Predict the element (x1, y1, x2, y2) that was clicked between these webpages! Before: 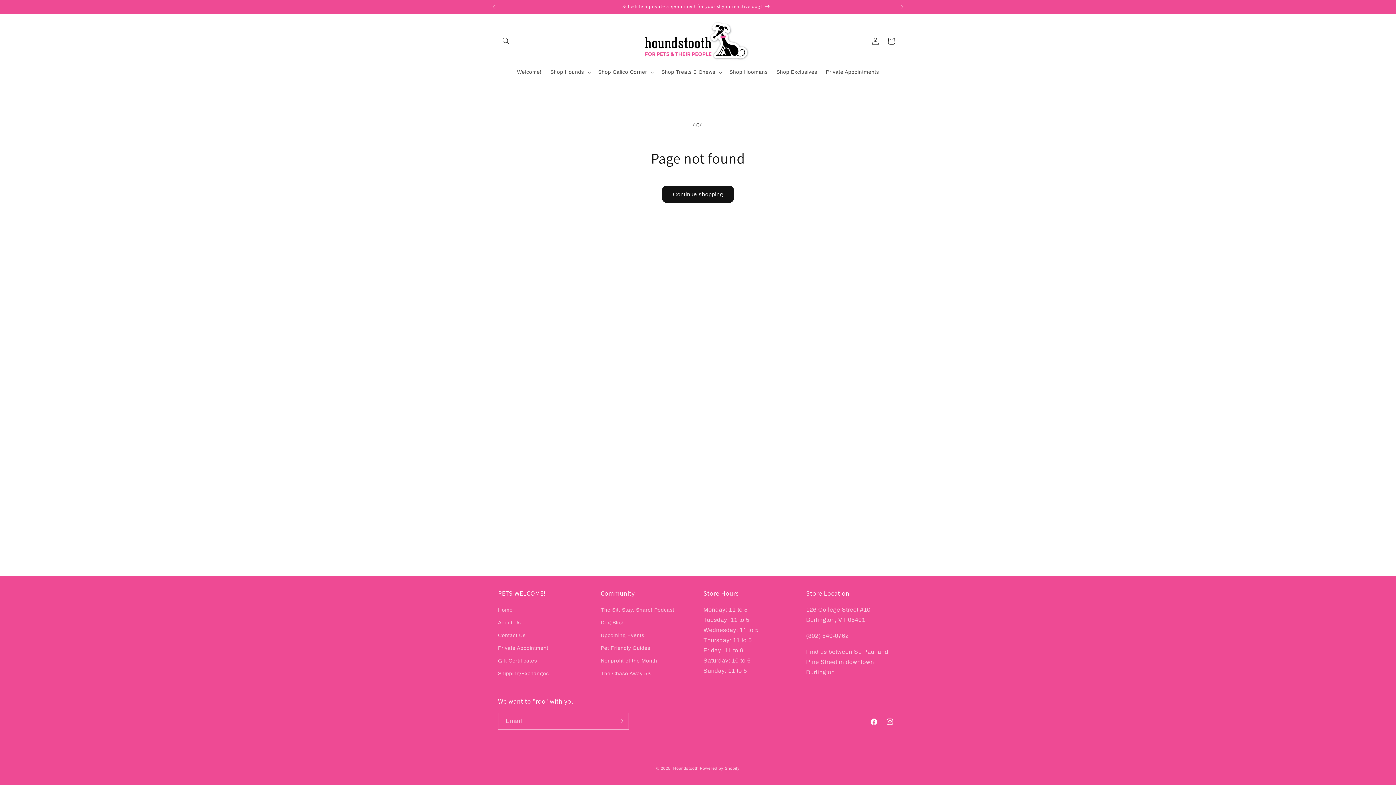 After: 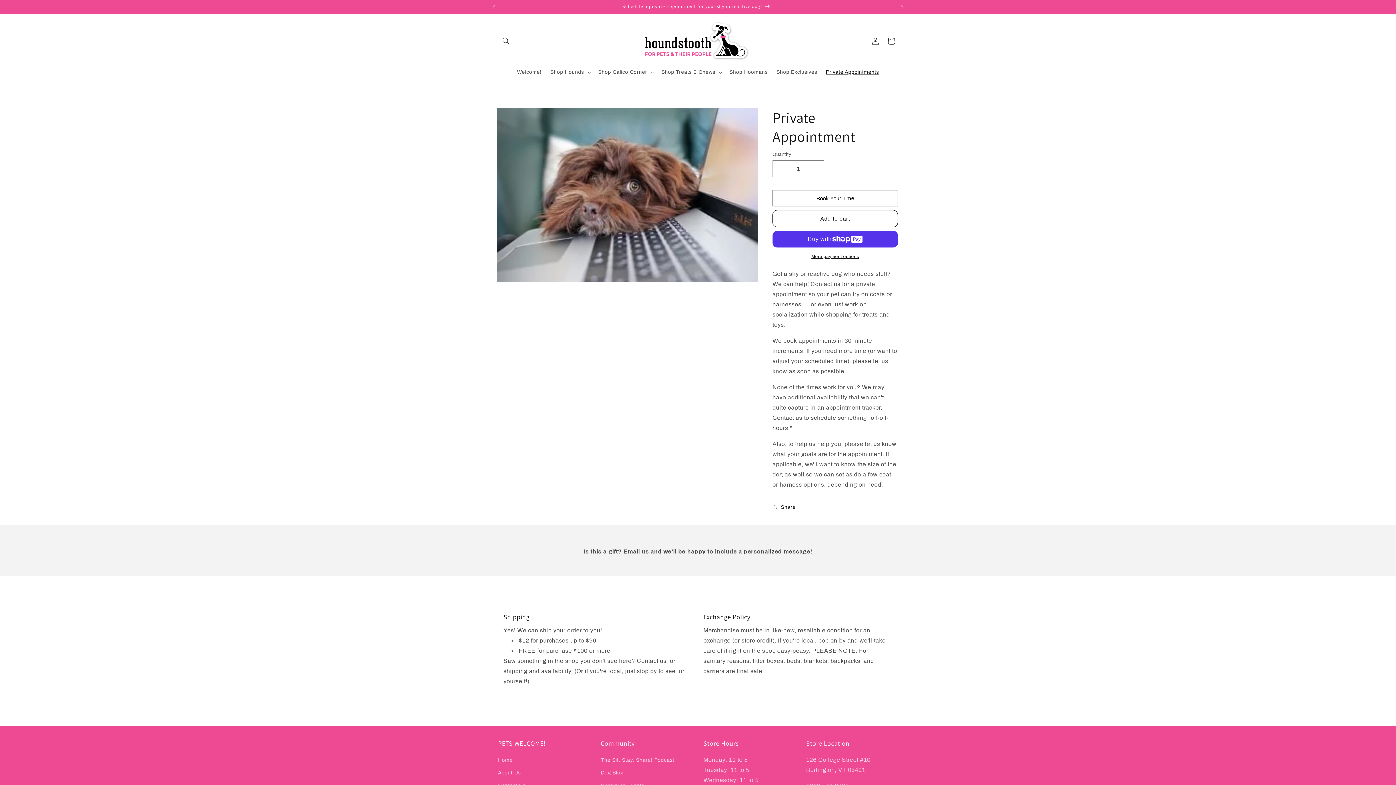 Action: bbox: (821, 64, 883, 80) label: Private Appointments